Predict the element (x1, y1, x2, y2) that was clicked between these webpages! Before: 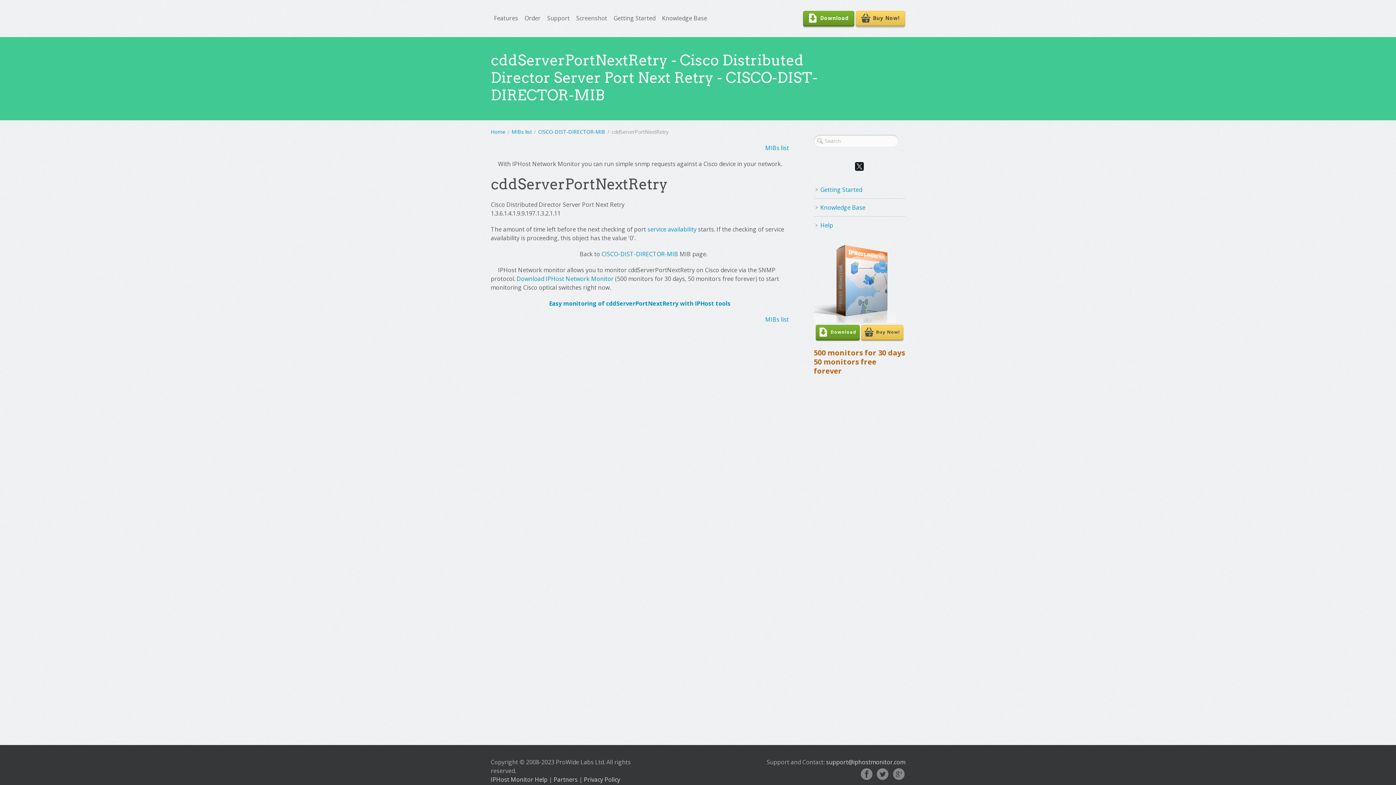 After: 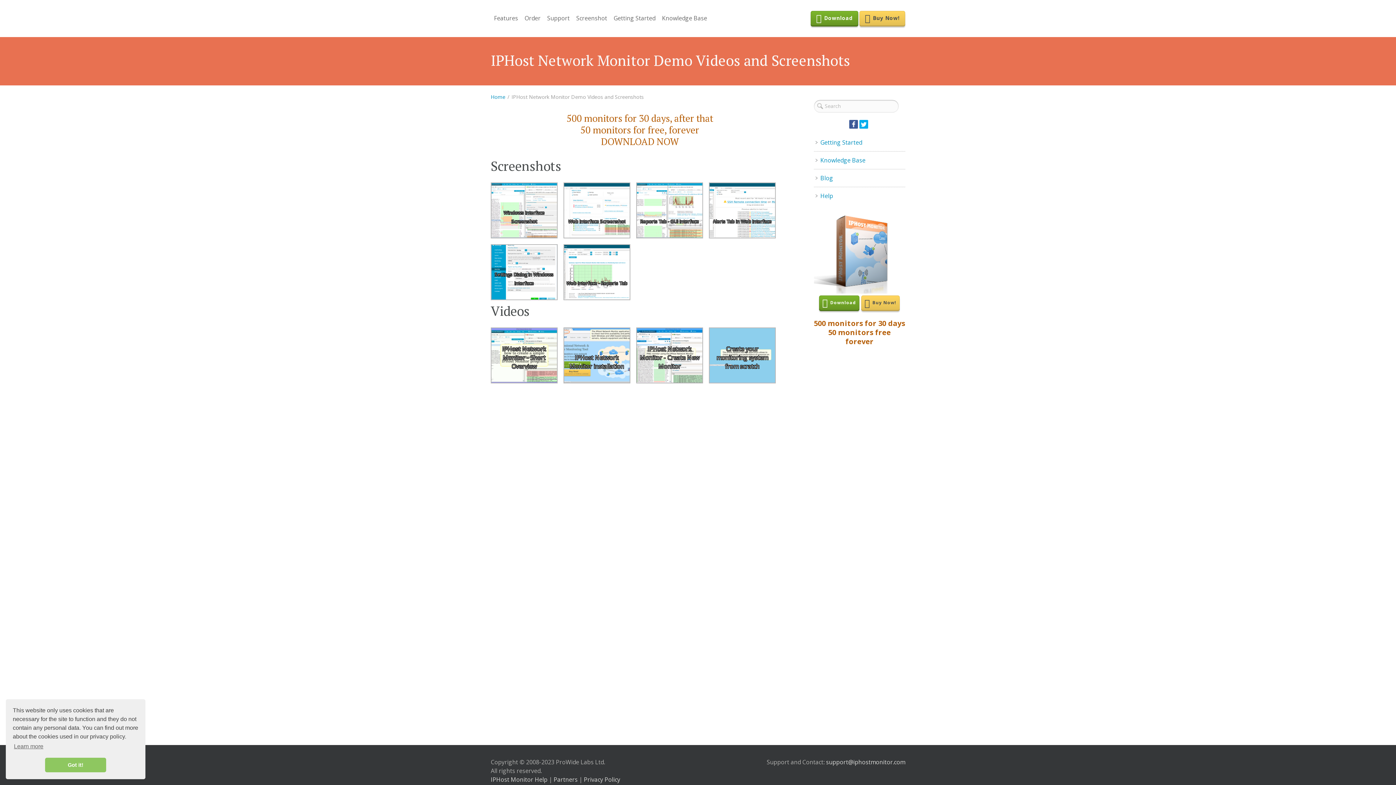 Action: bbox: (573, 9, 610, 27) label: Screenshot